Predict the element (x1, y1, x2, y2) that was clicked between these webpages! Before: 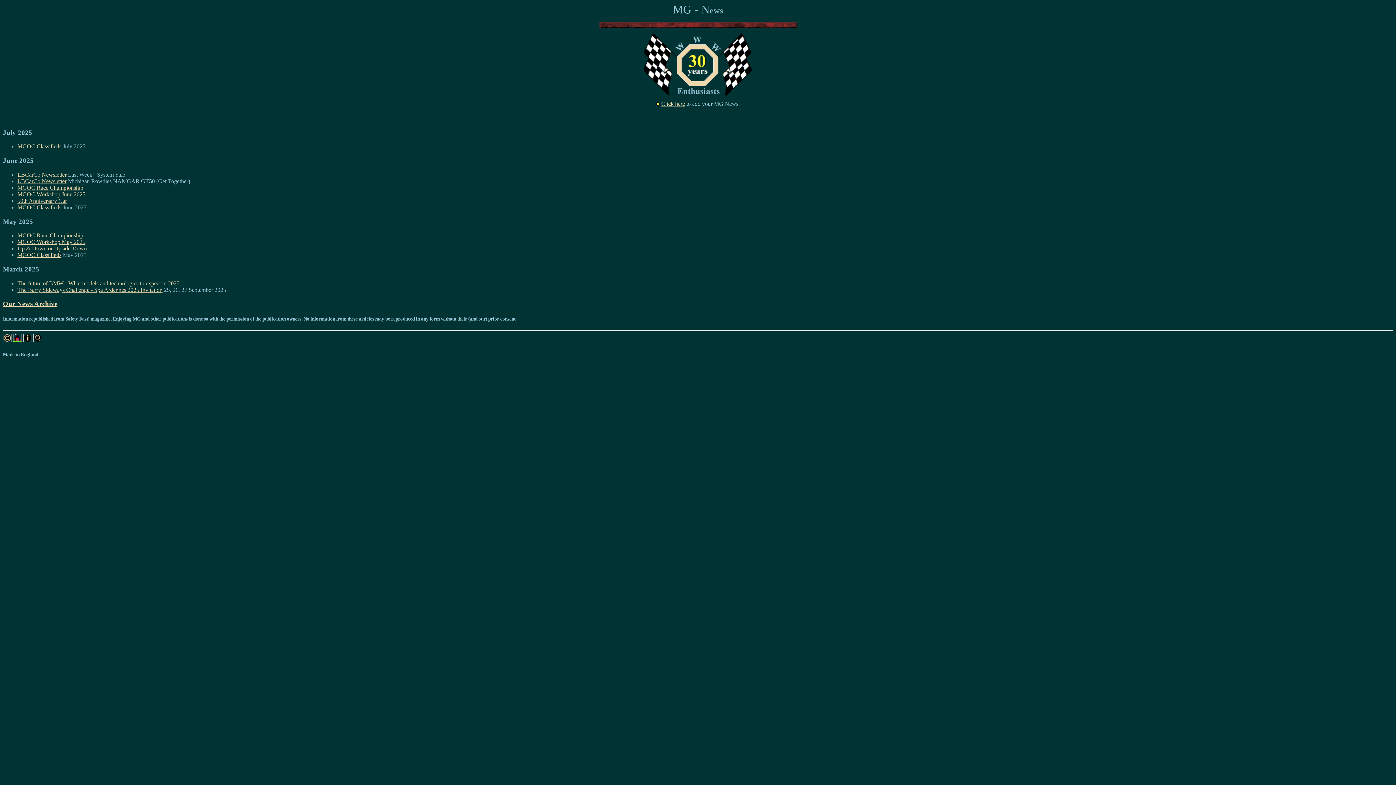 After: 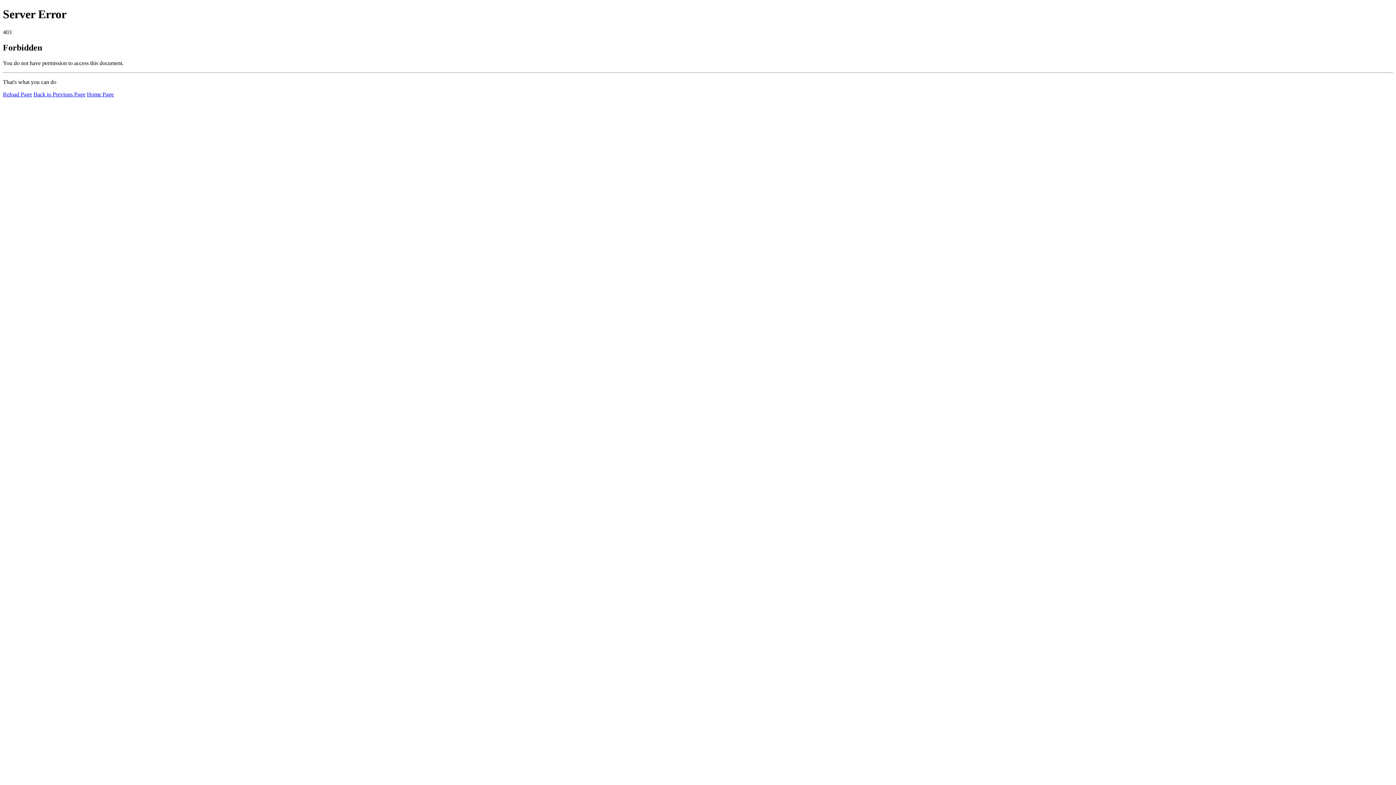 Action: bbox: (17, 143, 61, 149) label: MGOC Classifieds